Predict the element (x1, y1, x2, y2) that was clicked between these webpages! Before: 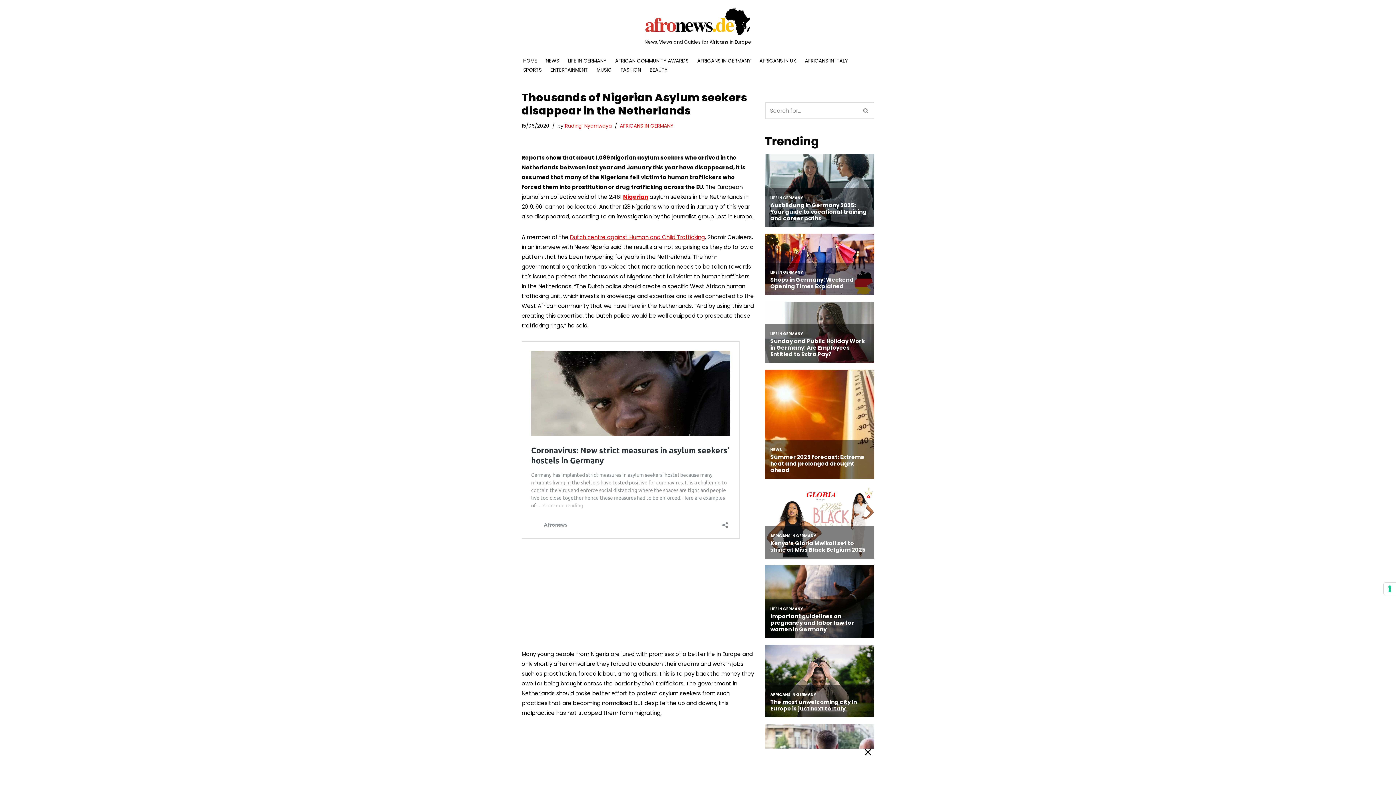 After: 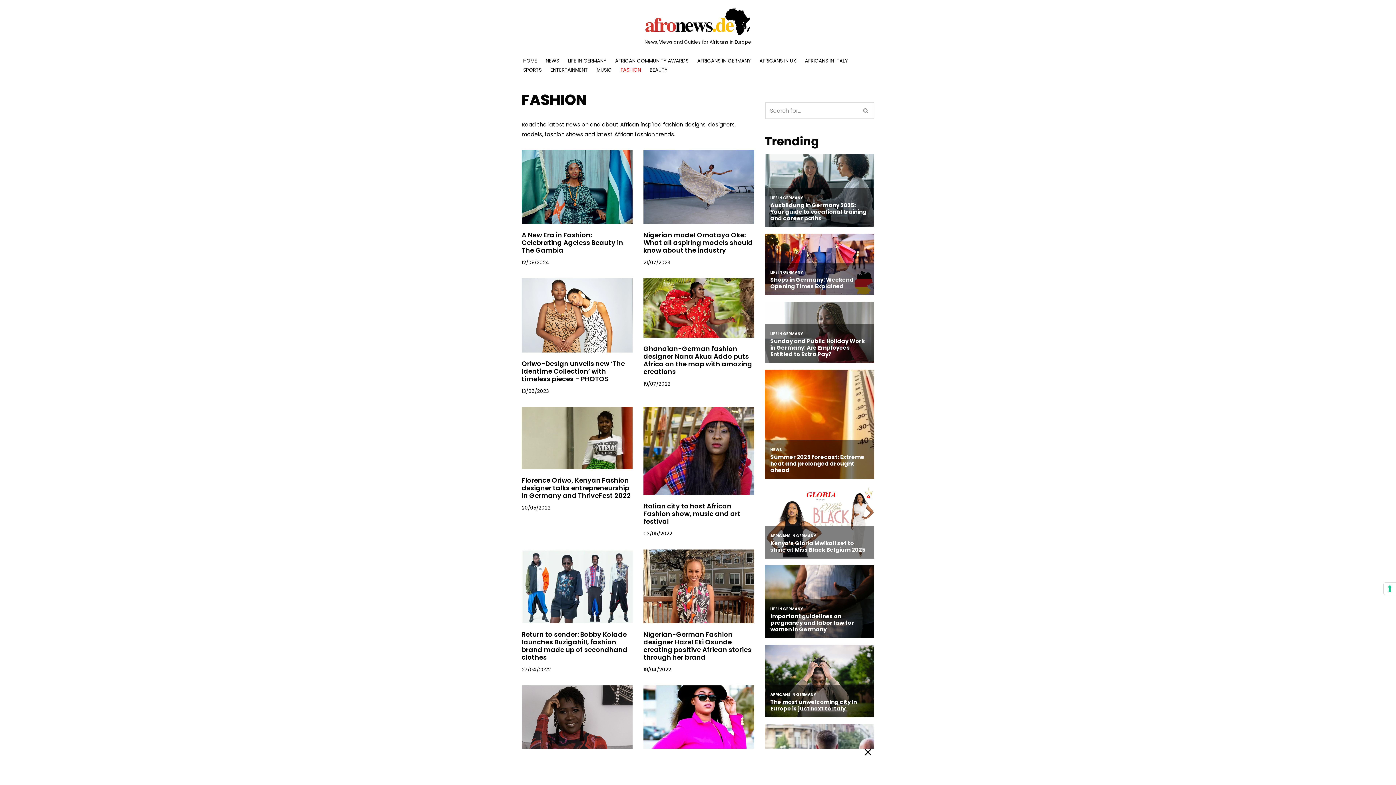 Action: label: FASHION bbox: (620, 65, 641, 74)